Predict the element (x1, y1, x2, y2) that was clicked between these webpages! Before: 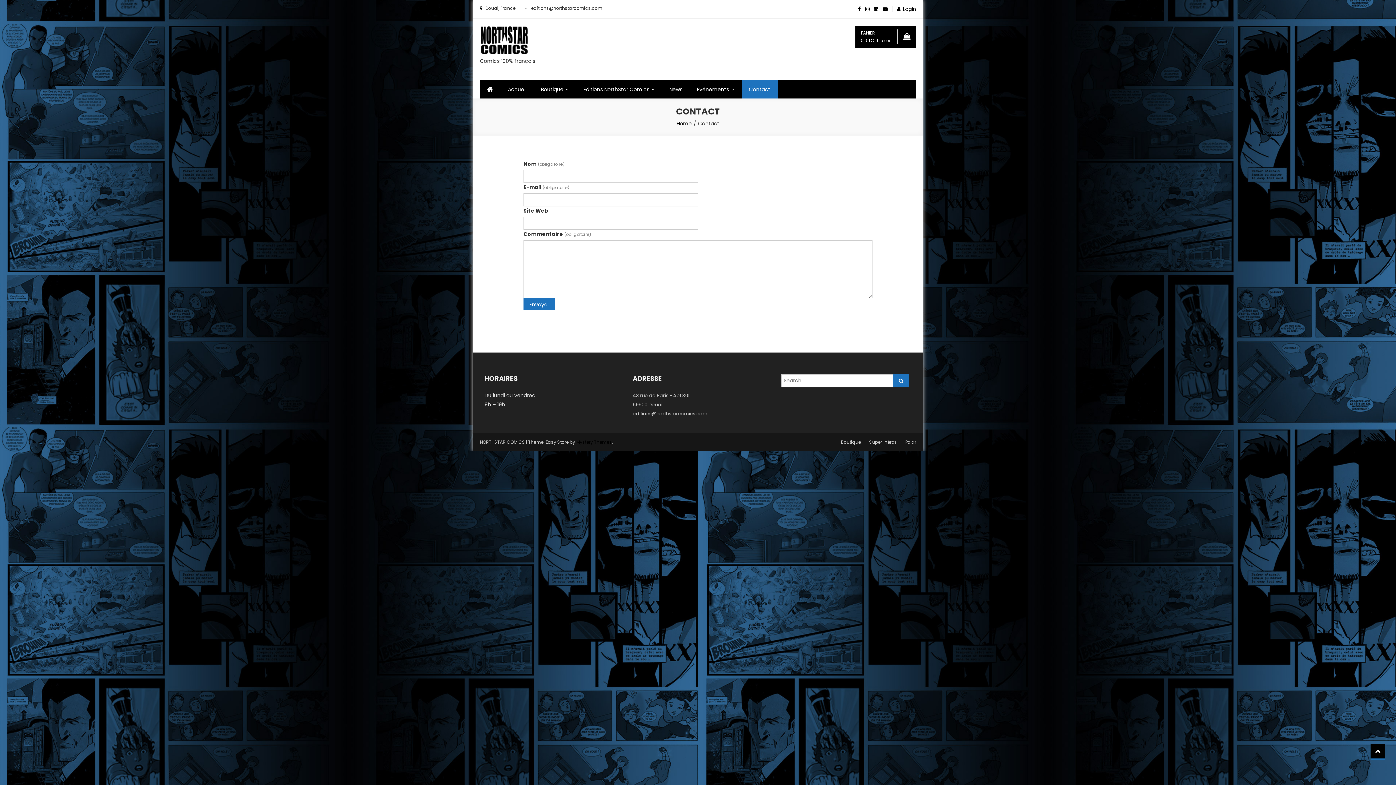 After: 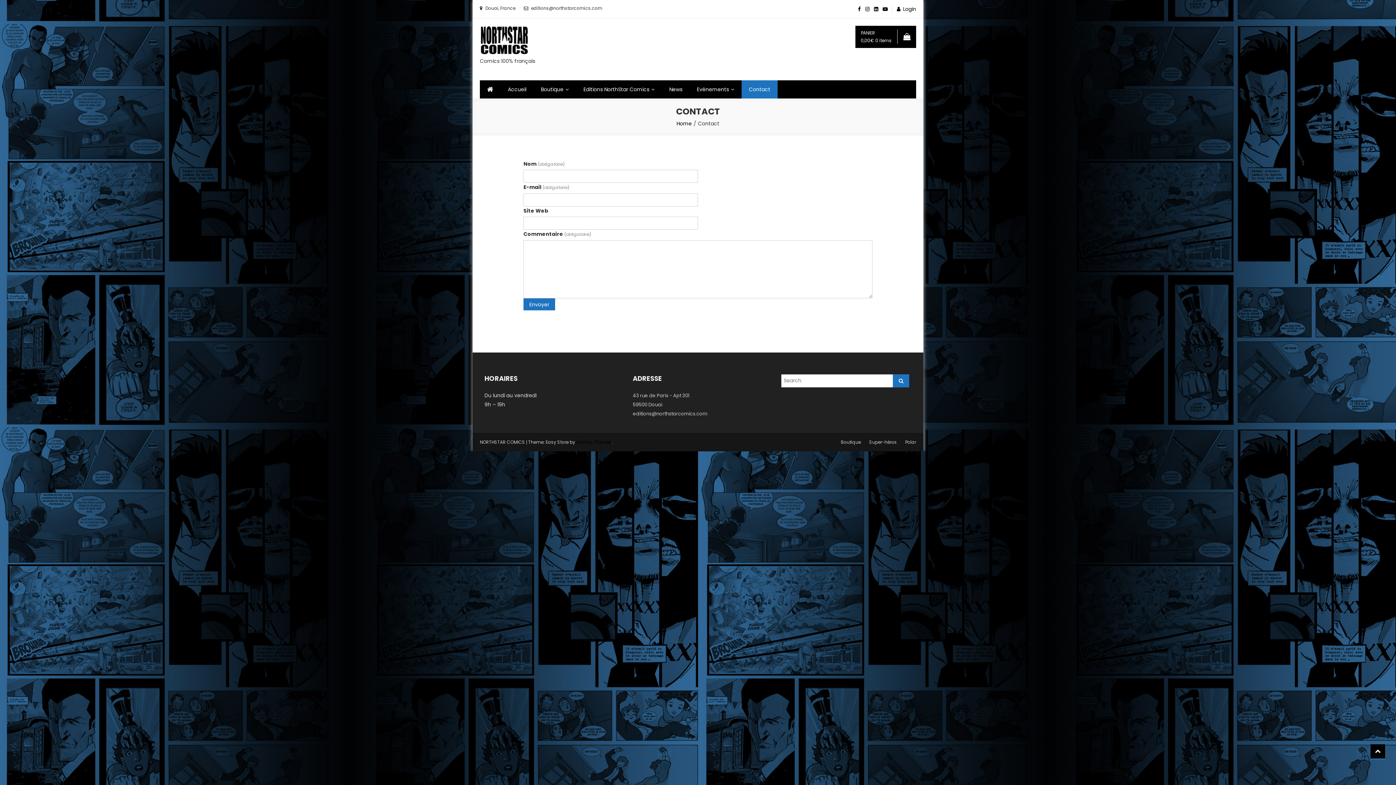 Action: bbox: (741, 80, 777, 98) label: Contact